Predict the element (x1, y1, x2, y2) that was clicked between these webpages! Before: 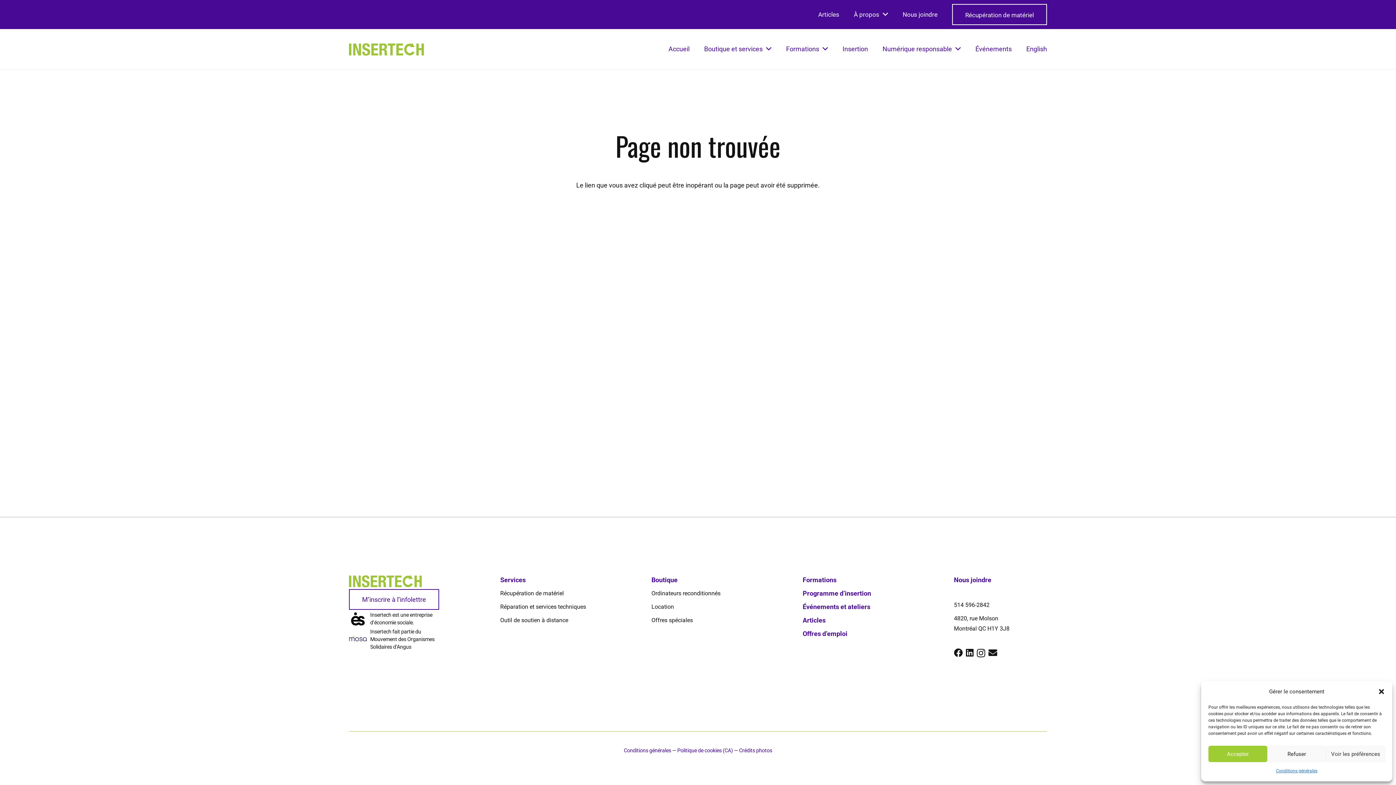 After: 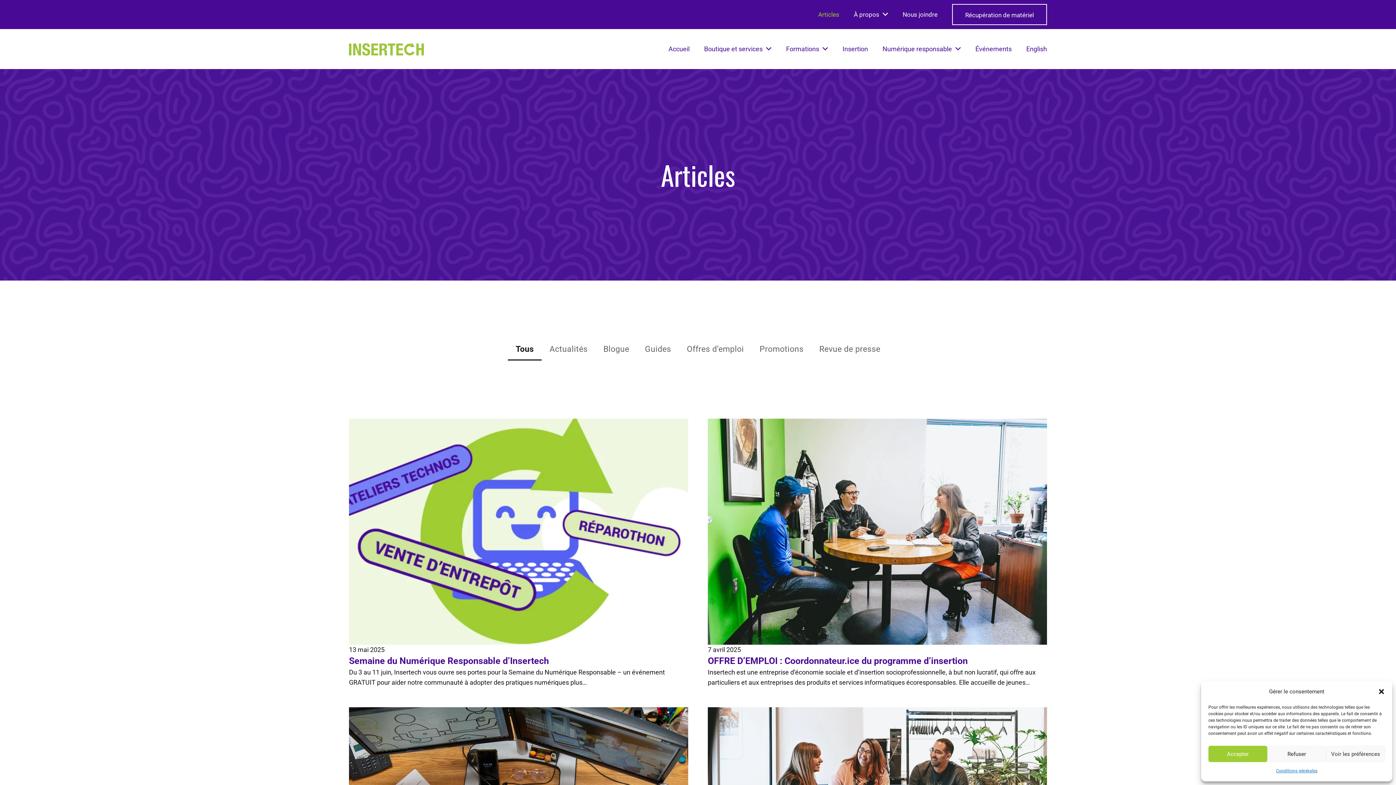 Action: bbox: (802, 616, 825, 624) label: Articles